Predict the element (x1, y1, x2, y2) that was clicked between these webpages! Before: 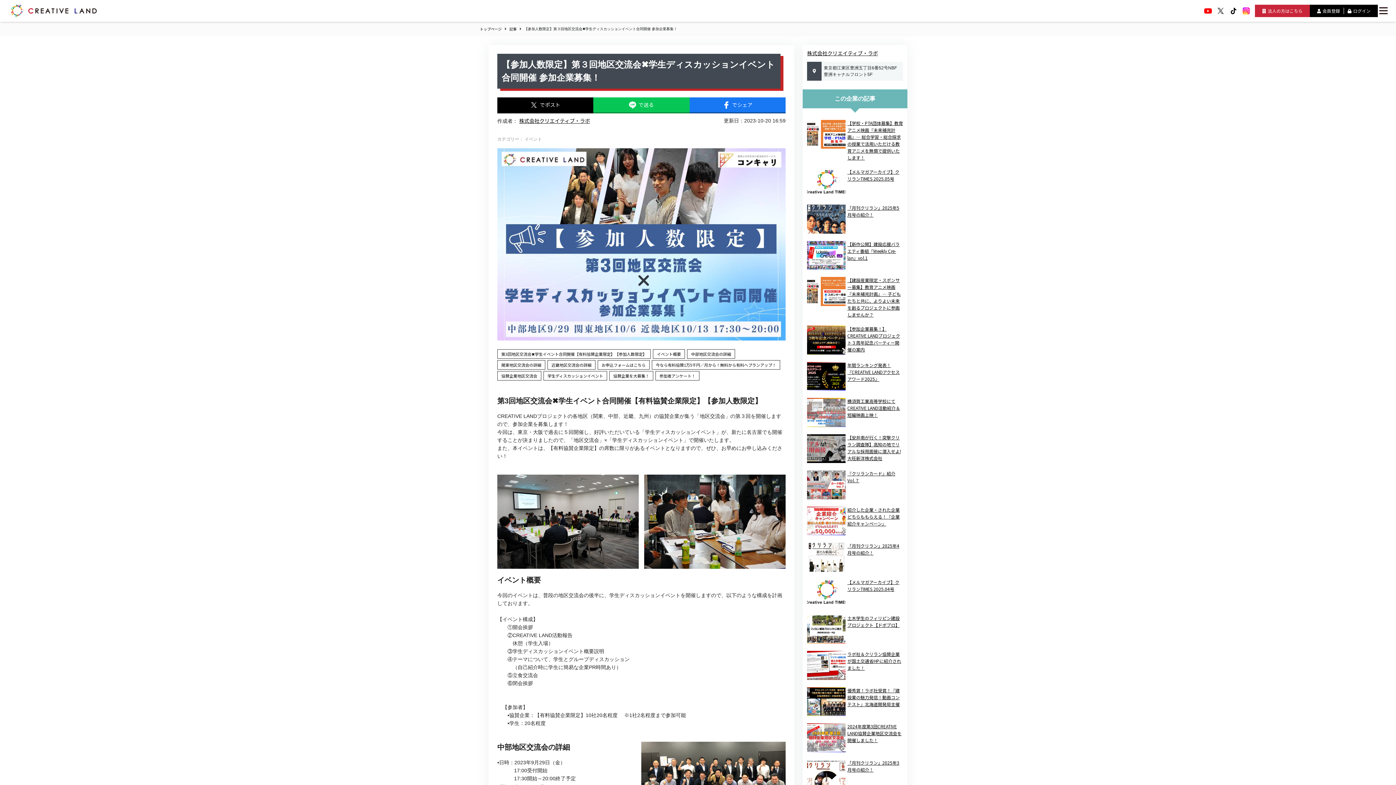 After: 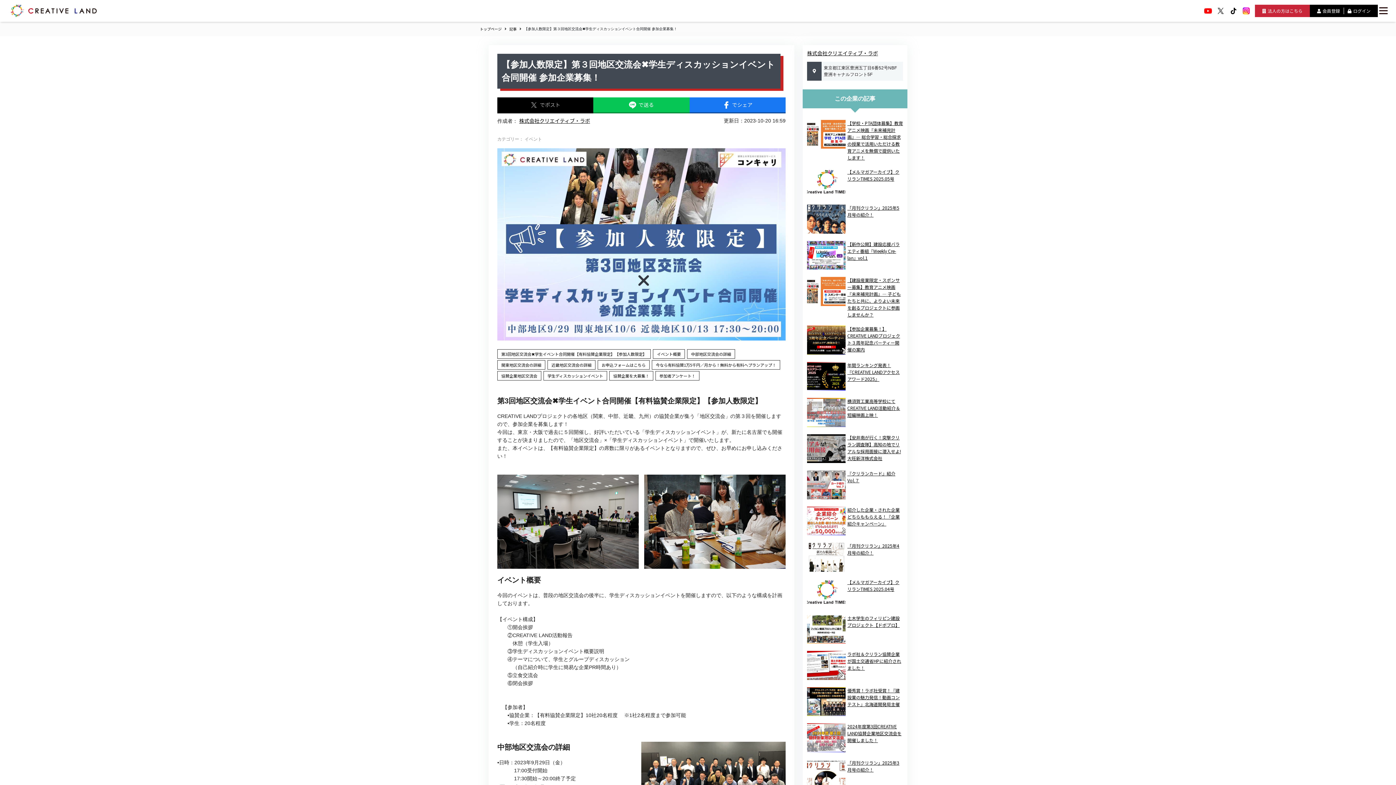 Action: bbox: (497, 97, 593, 112) label: でポスト